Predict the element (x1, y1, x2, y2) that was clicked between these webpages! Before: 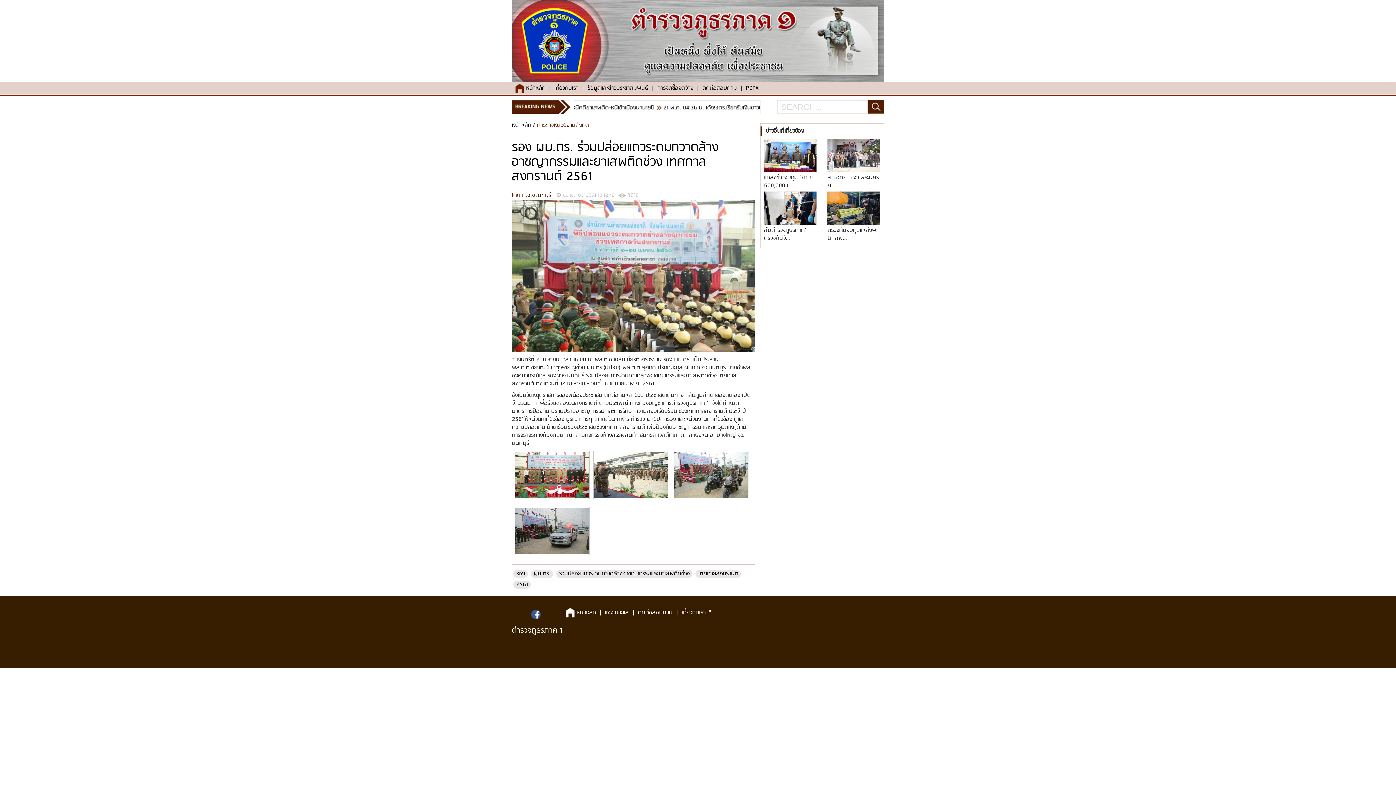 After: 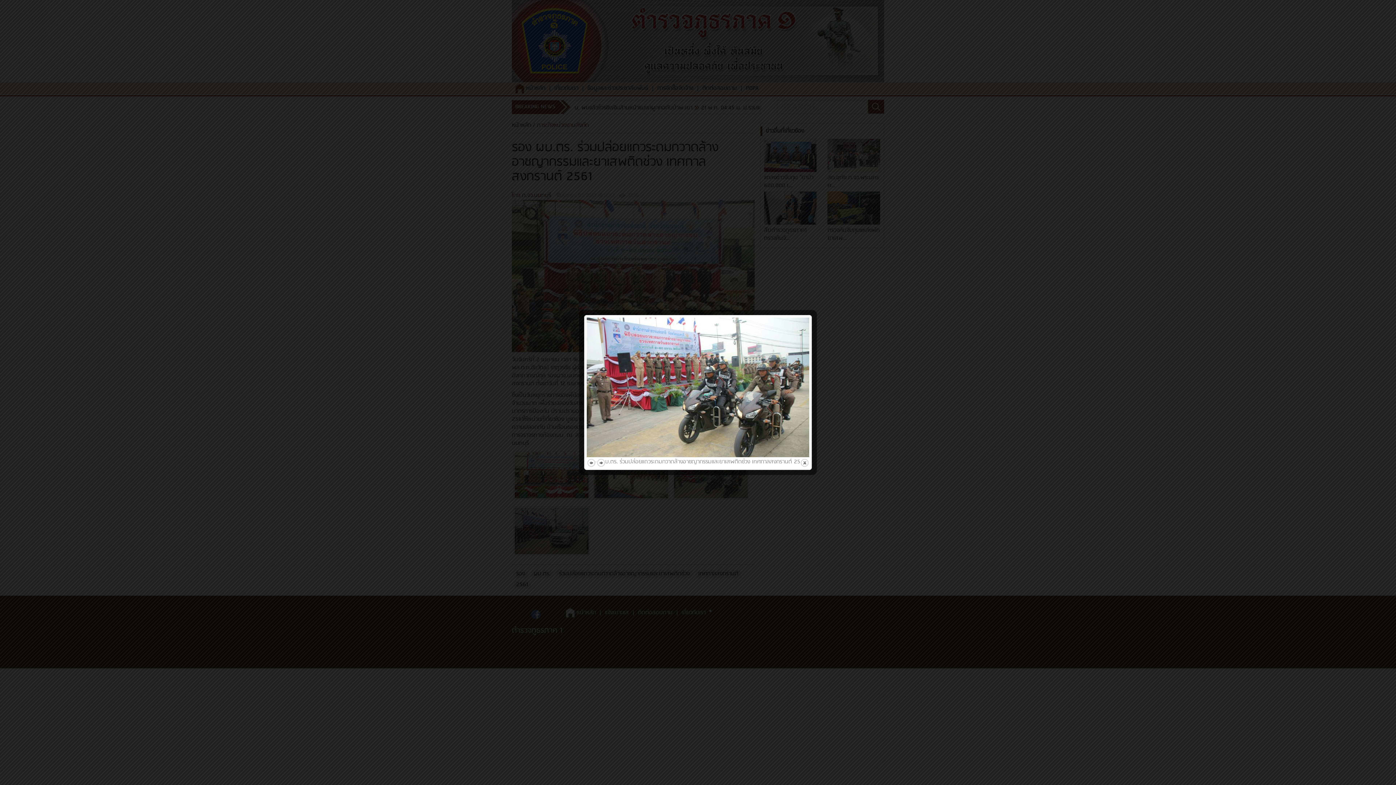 Action: bbox: (671, 470, 750, 480)